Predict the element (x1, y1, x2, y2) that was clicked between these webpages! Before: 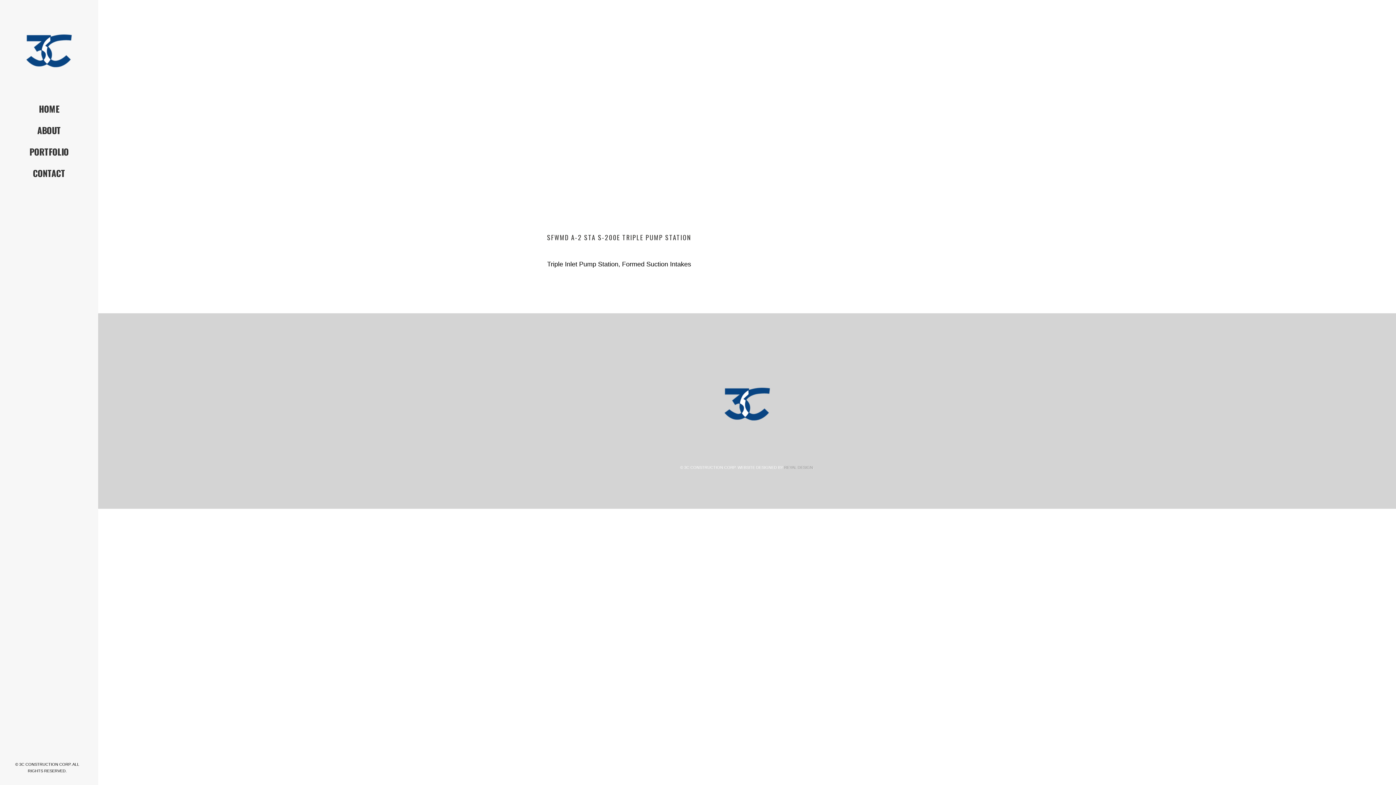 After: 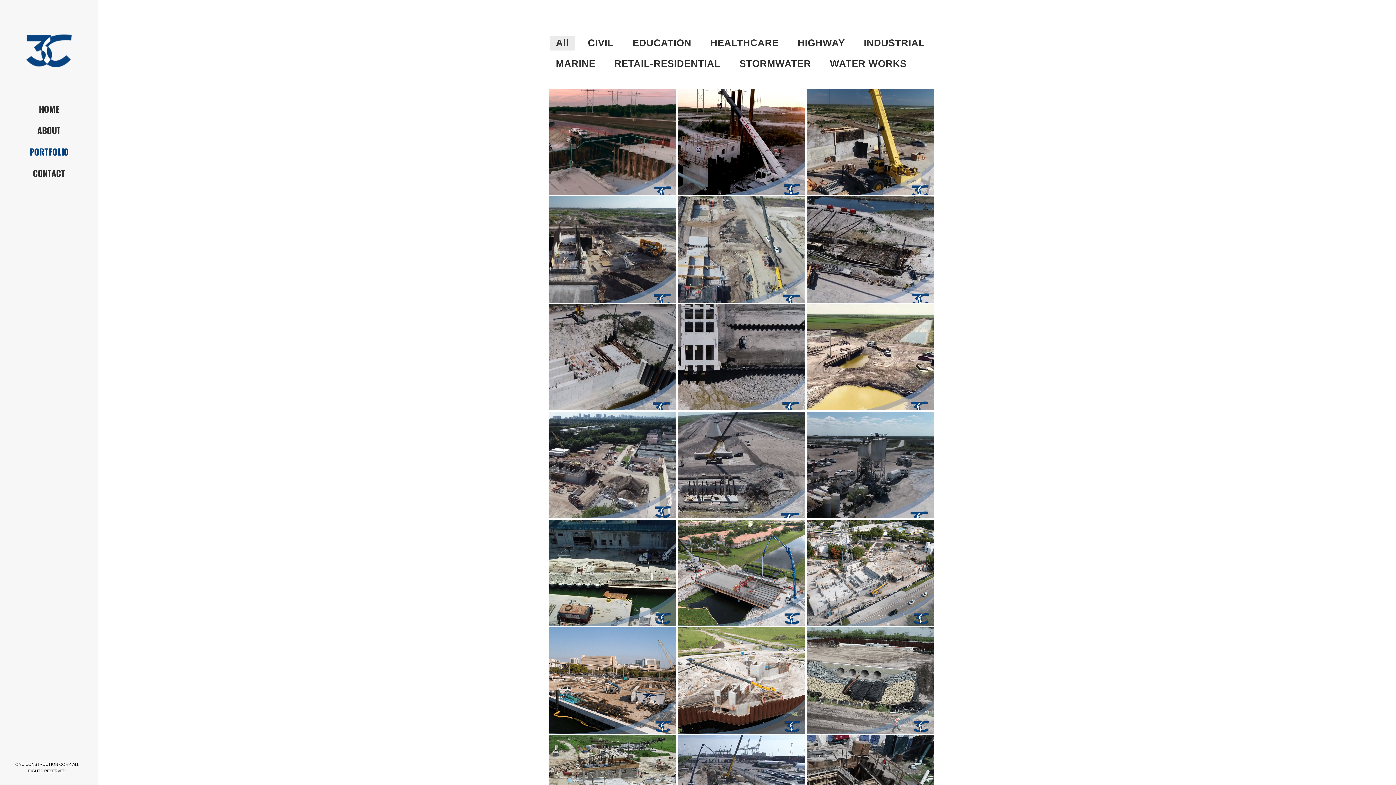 Action: bbox: (0, 141, 98, 162) label: PORTFOLIO